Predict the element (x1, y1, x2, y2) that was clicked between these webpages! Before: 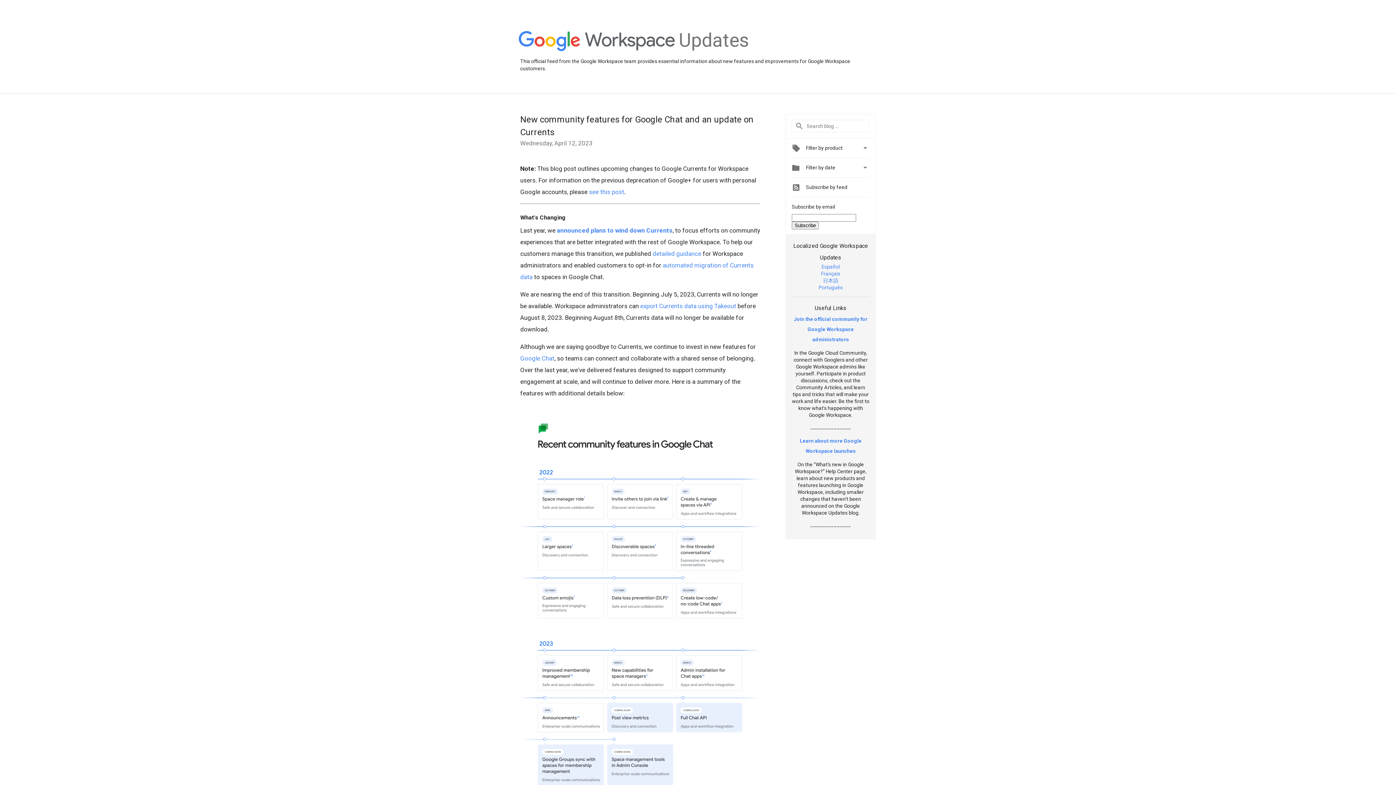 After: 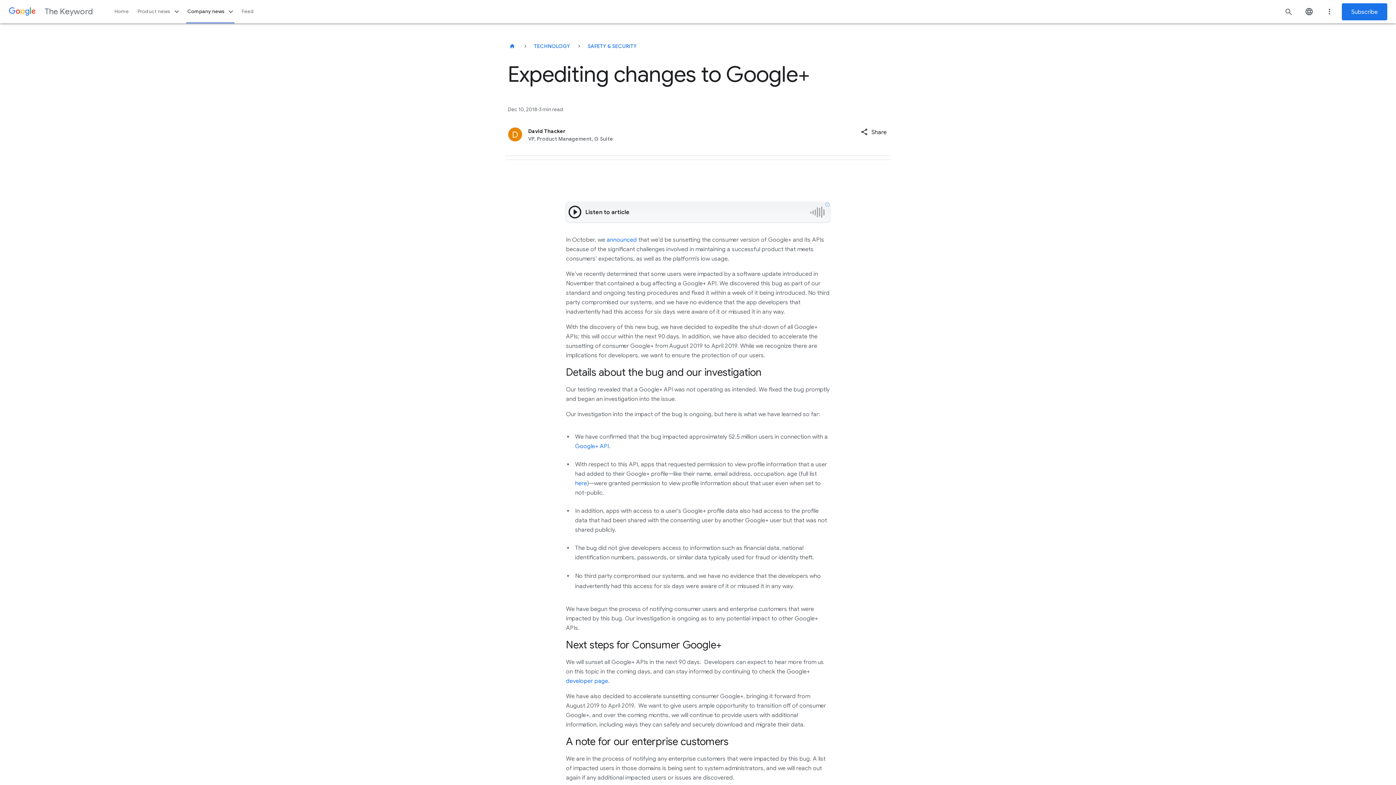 Action: bbox: (589, 188, 624, 195) label: see this post